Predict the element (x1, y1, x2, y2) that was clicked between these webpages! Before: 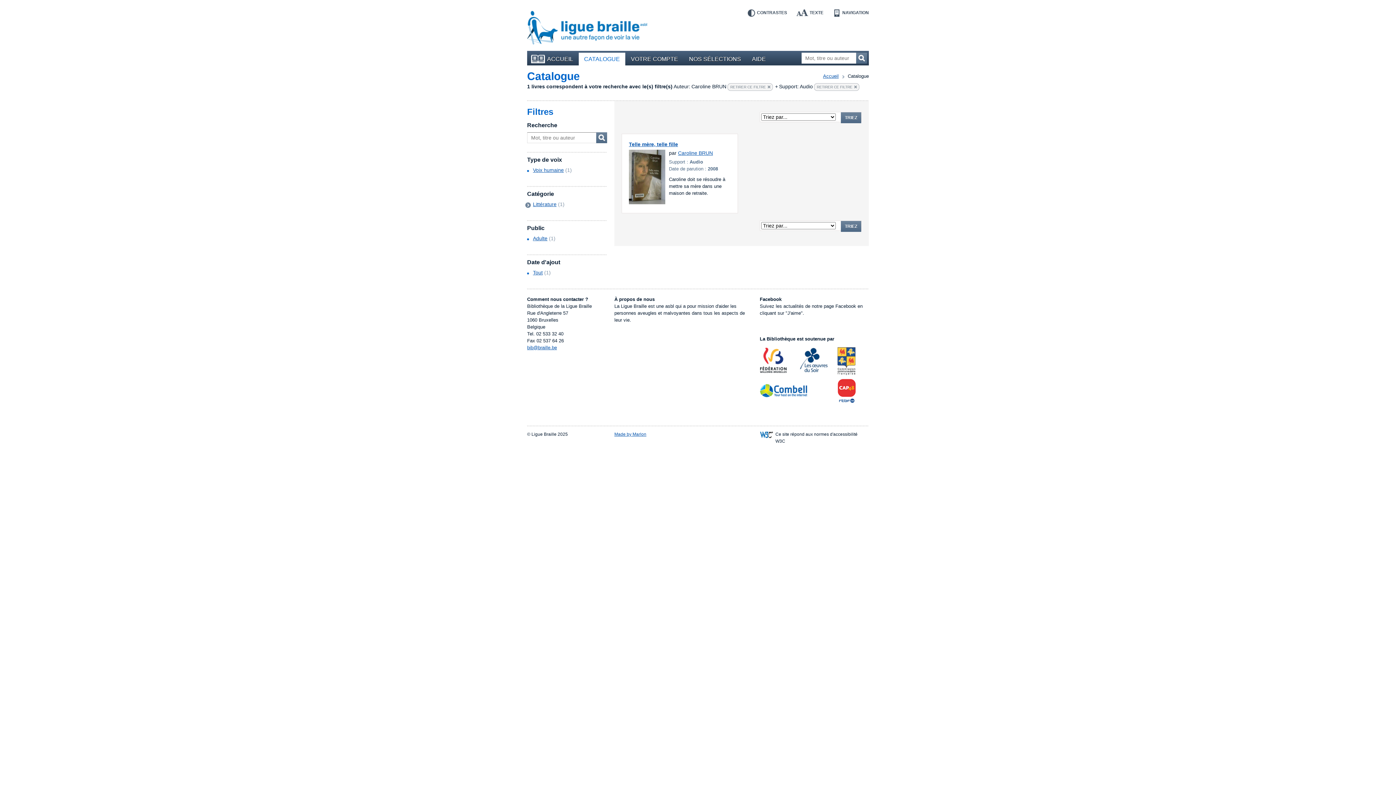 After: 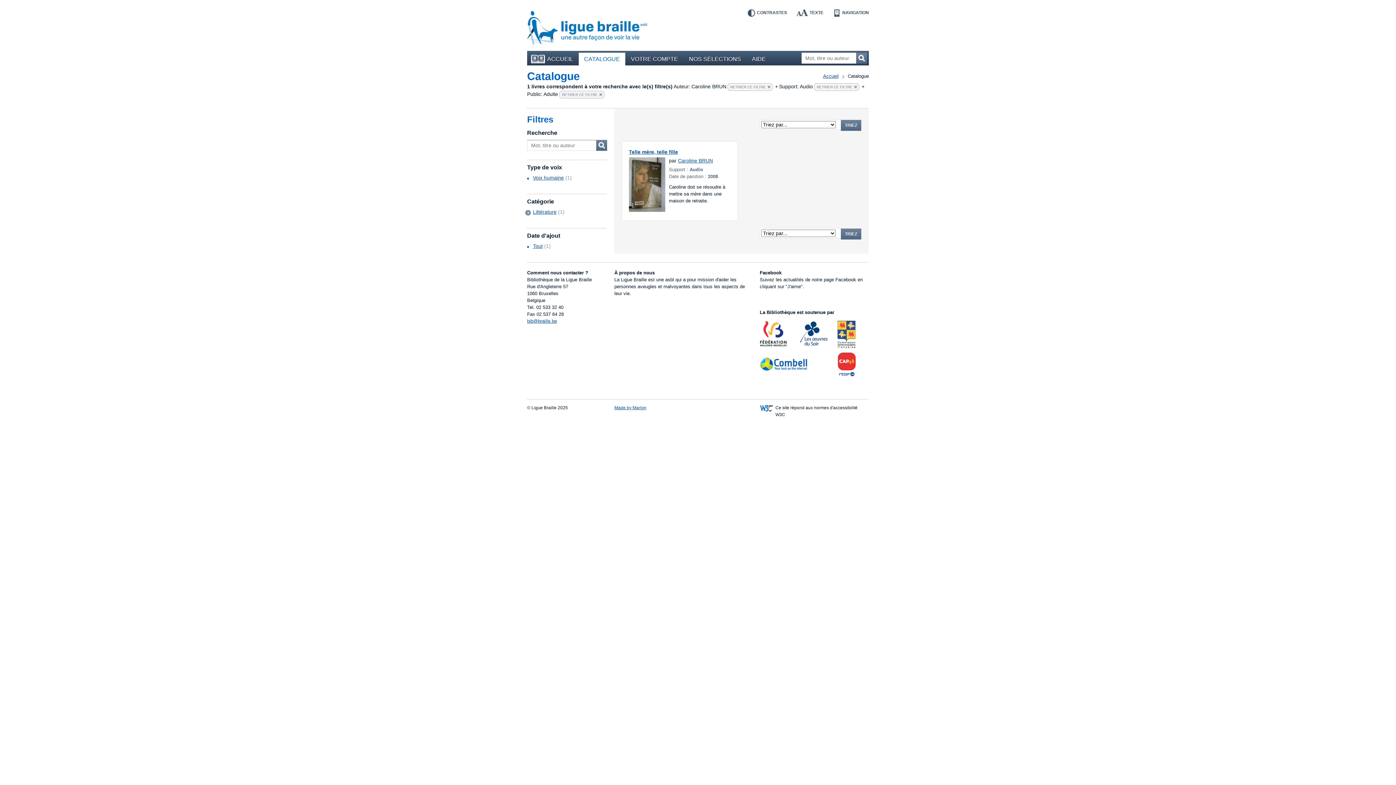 Action: bbox: (533, 235, 547, 241) label: Adulte